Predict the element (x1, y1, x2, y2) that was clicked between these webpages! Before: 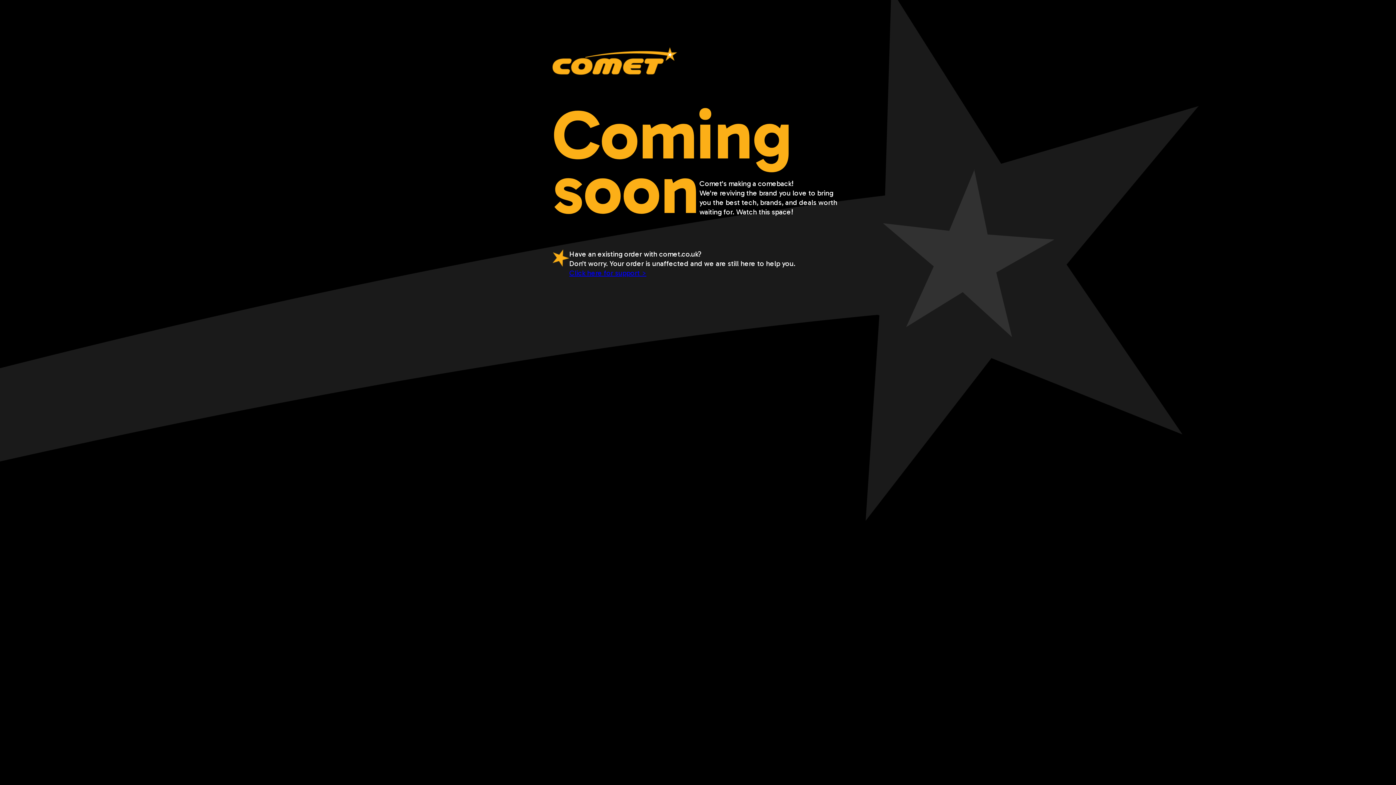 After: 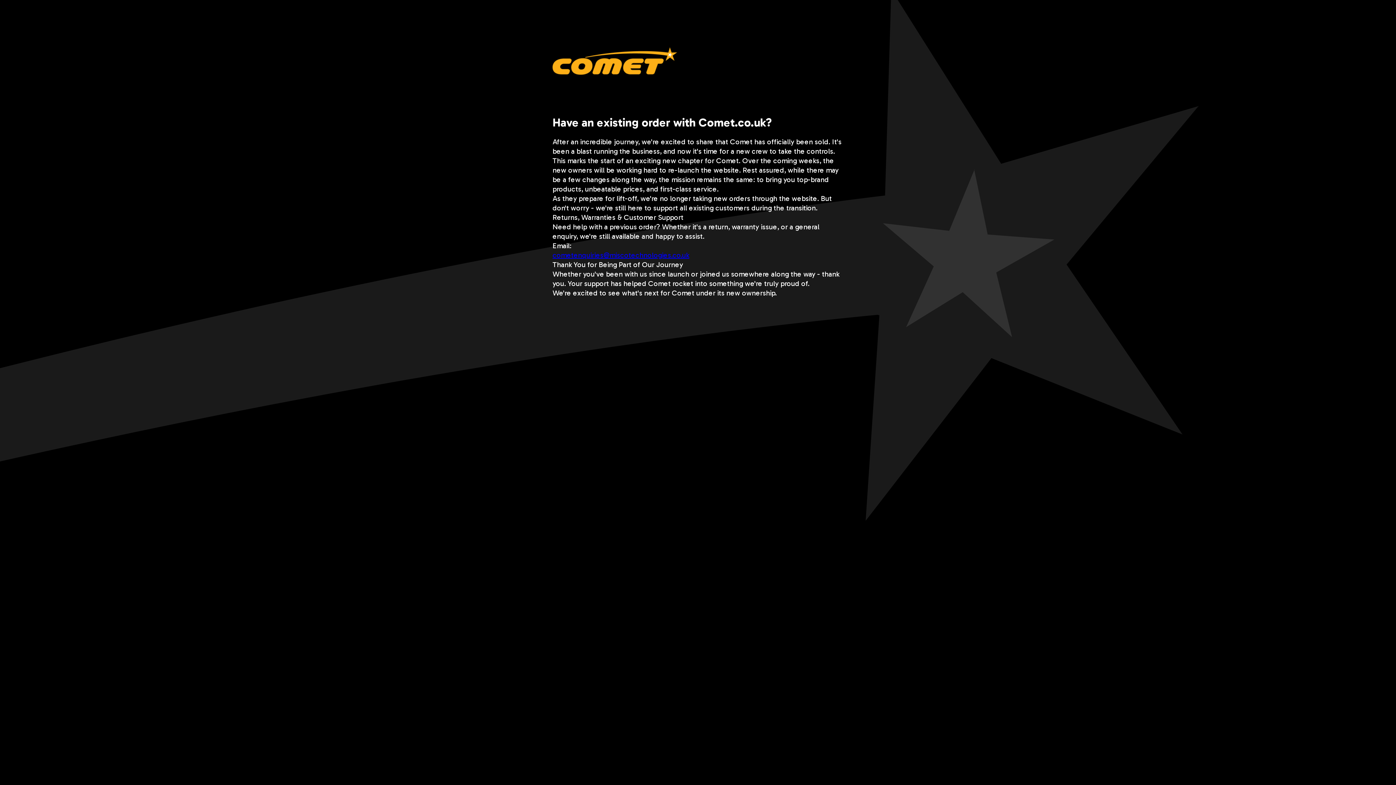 Action: label: Click here for support > bbox: (569, 268, 646, 277)